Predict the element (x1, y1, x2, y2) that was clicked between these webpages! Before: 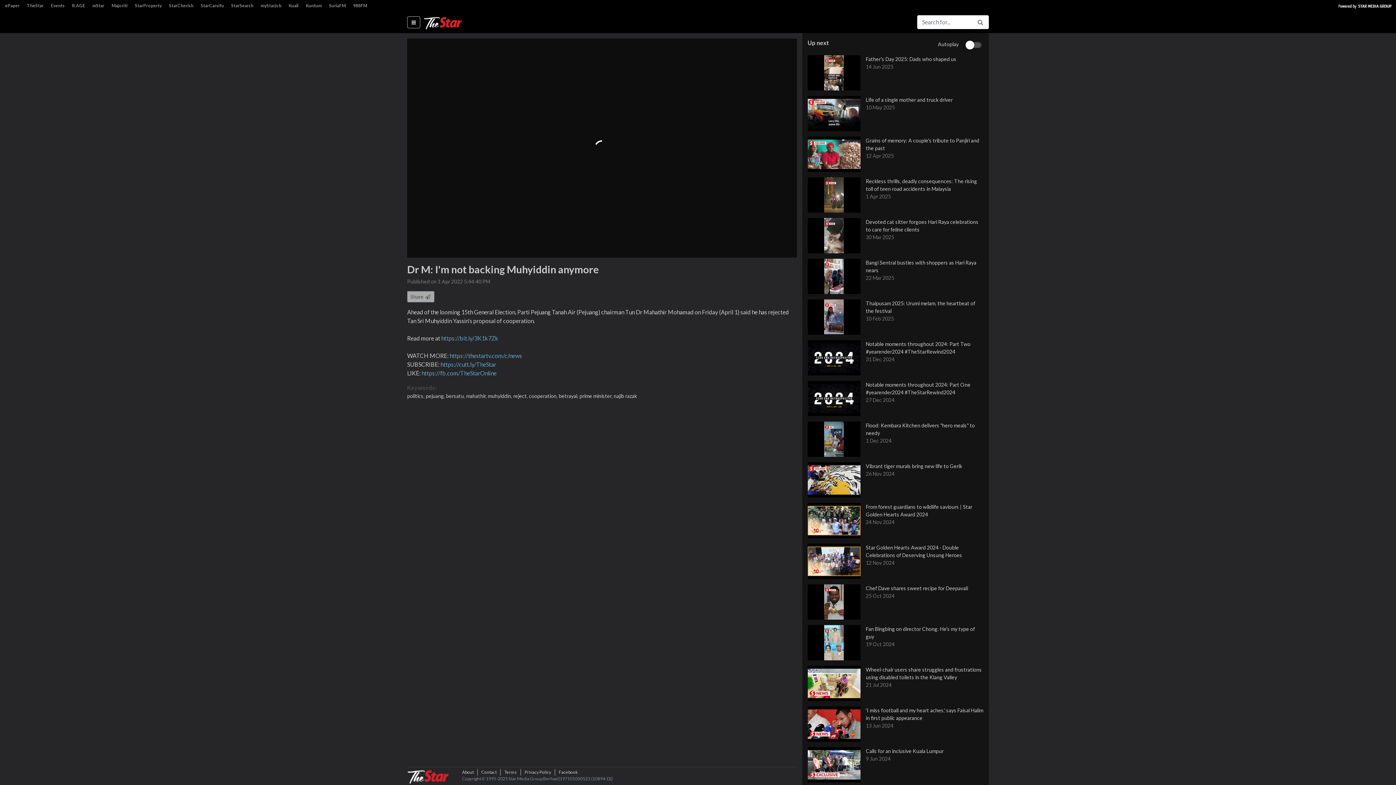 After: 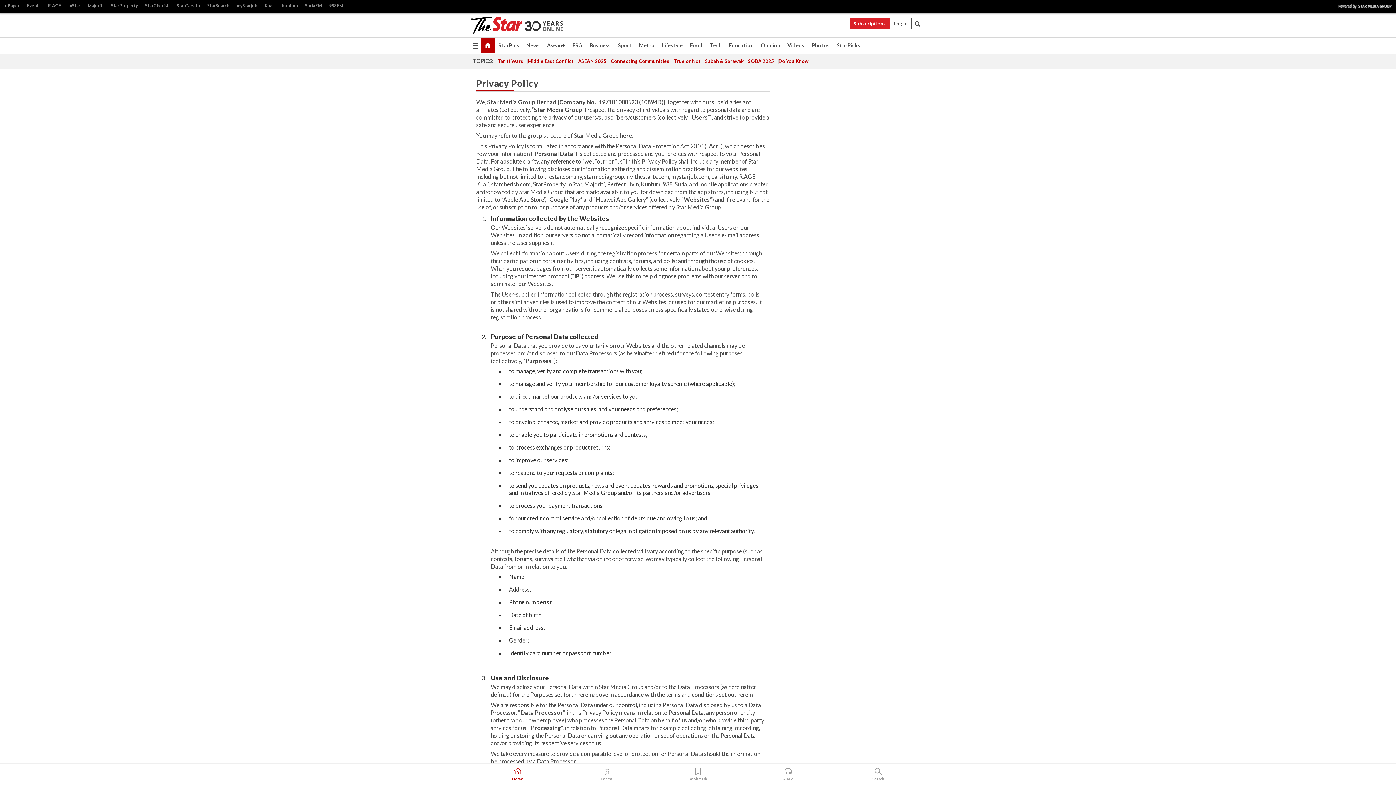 Action: bbox: (521, 769, 555, 776) label: Privacy Policy